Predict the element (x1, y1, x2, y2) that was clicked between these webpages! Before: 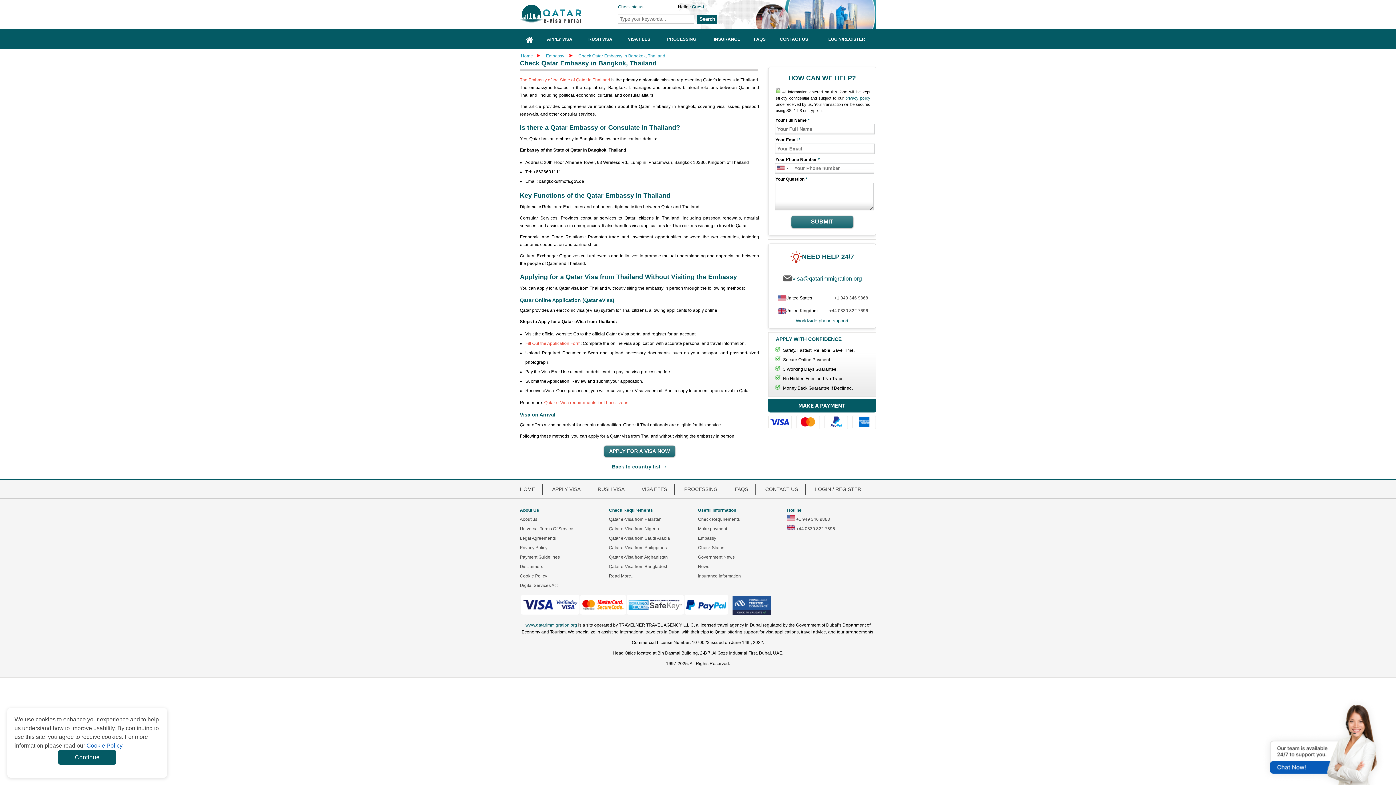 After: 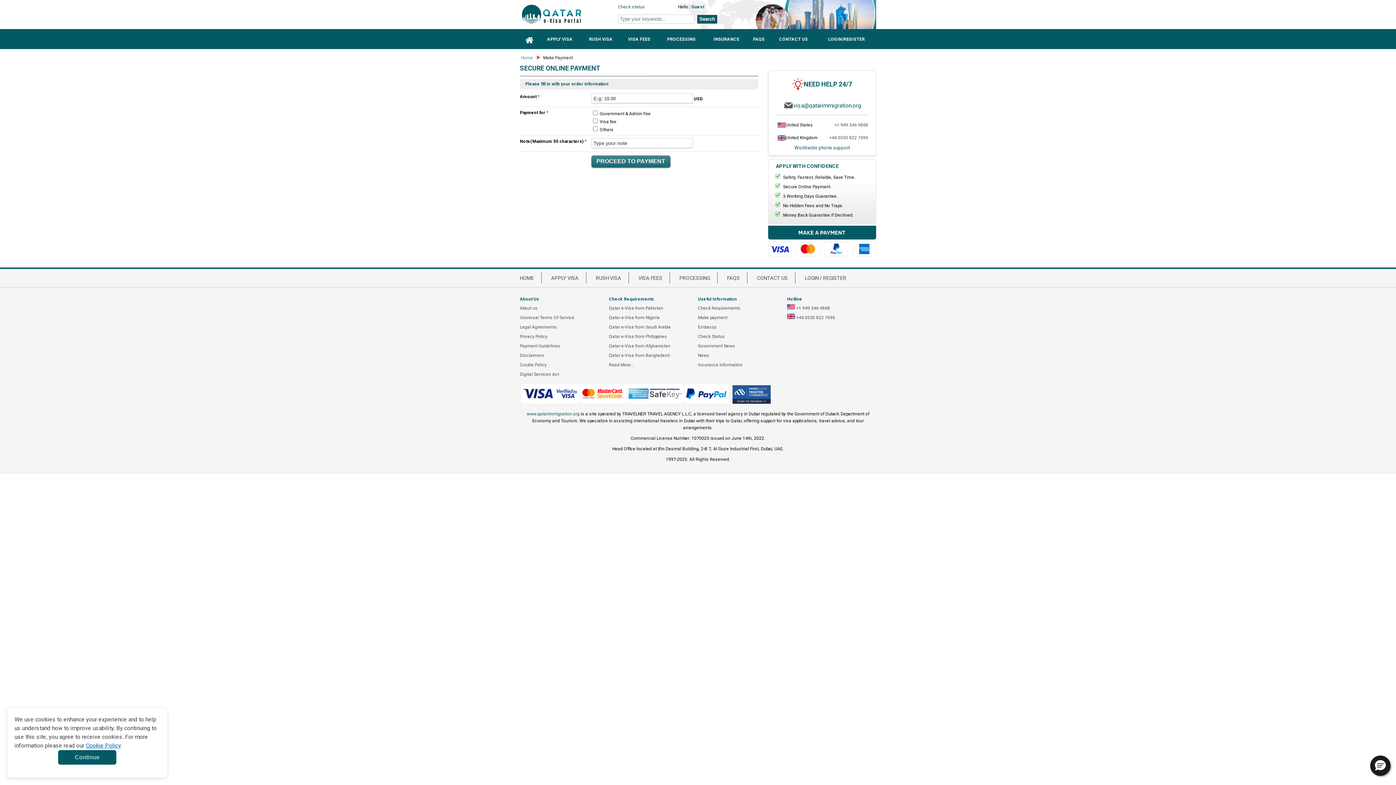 Action: bbox: (768, 398, 876, 430) label:  